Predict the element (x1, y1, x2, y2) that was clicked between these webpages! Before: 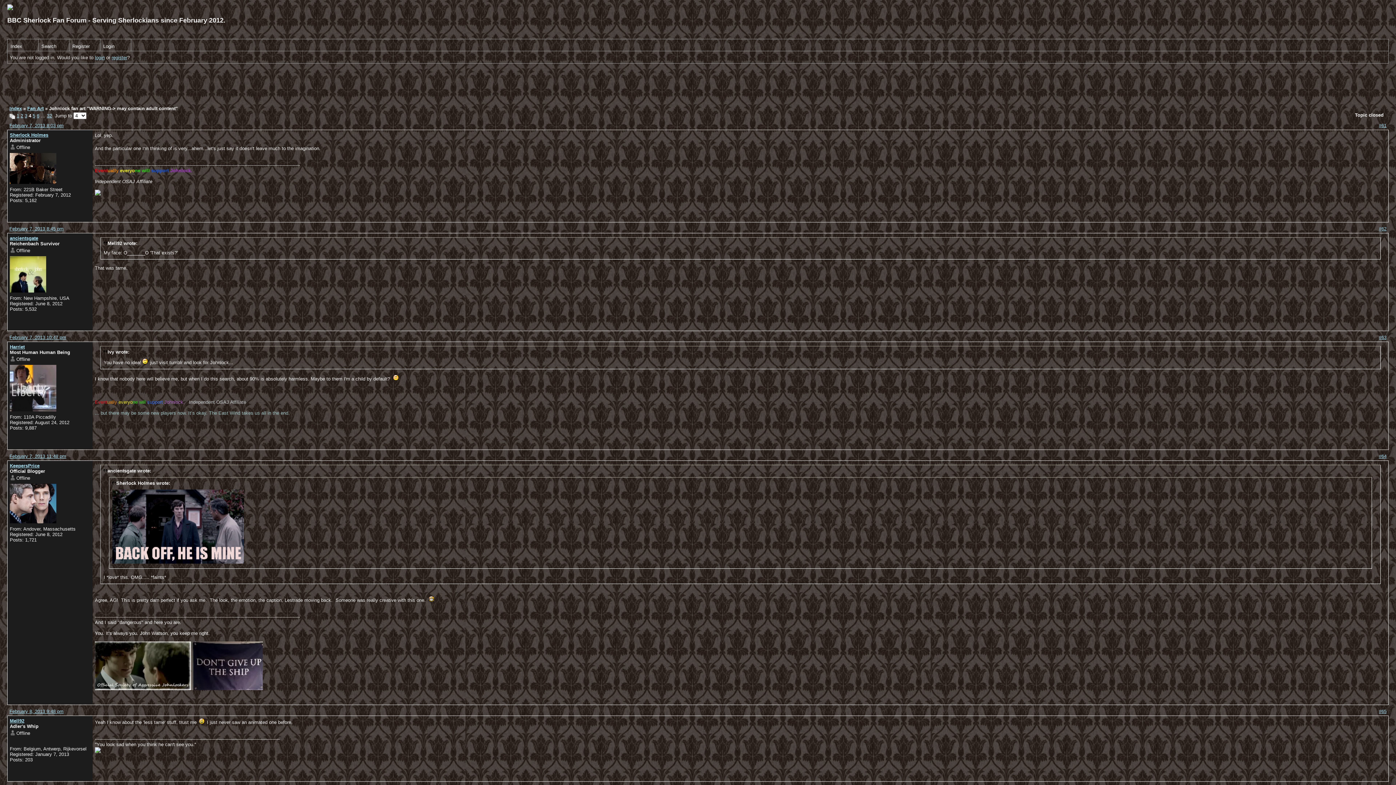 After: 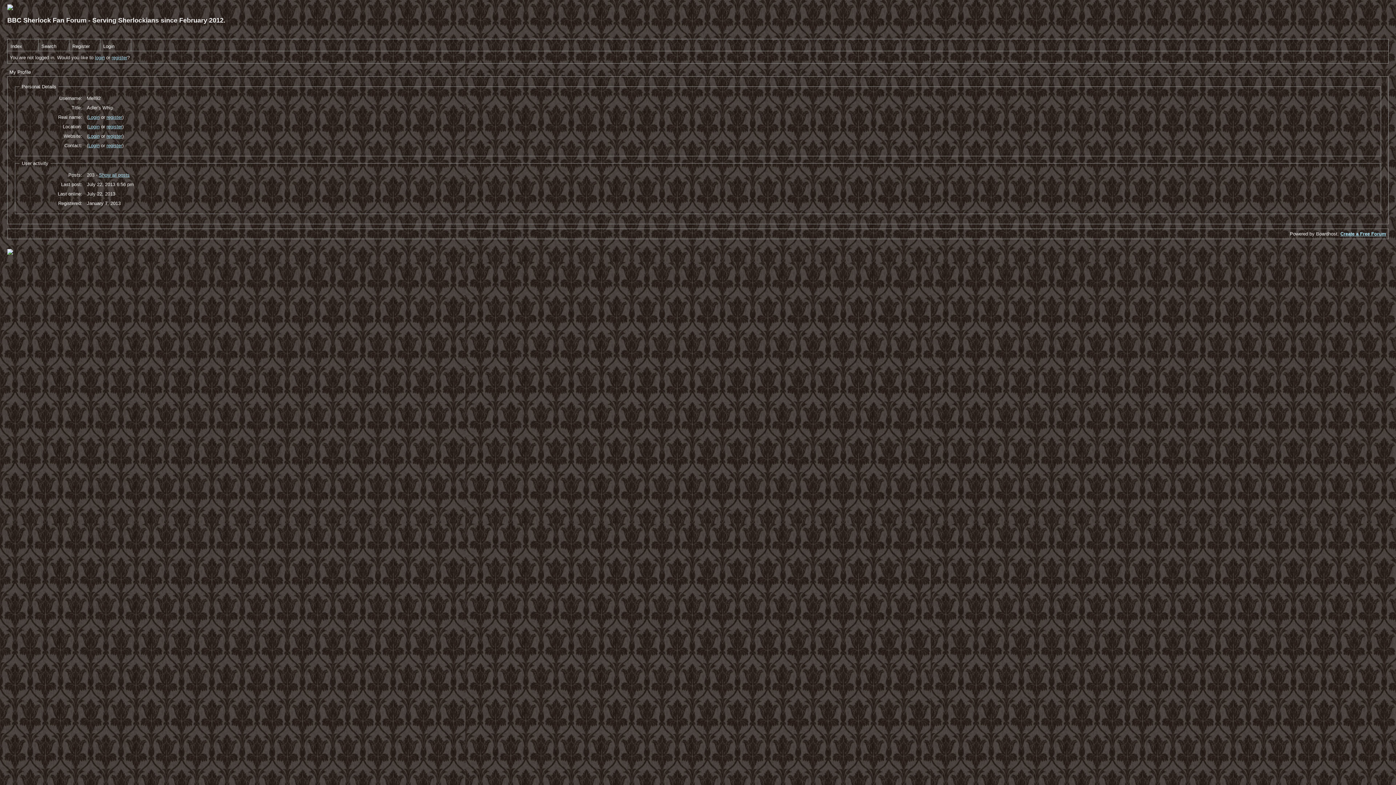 Action: label: Mell92 bbox: (9, 718, 24, 724)